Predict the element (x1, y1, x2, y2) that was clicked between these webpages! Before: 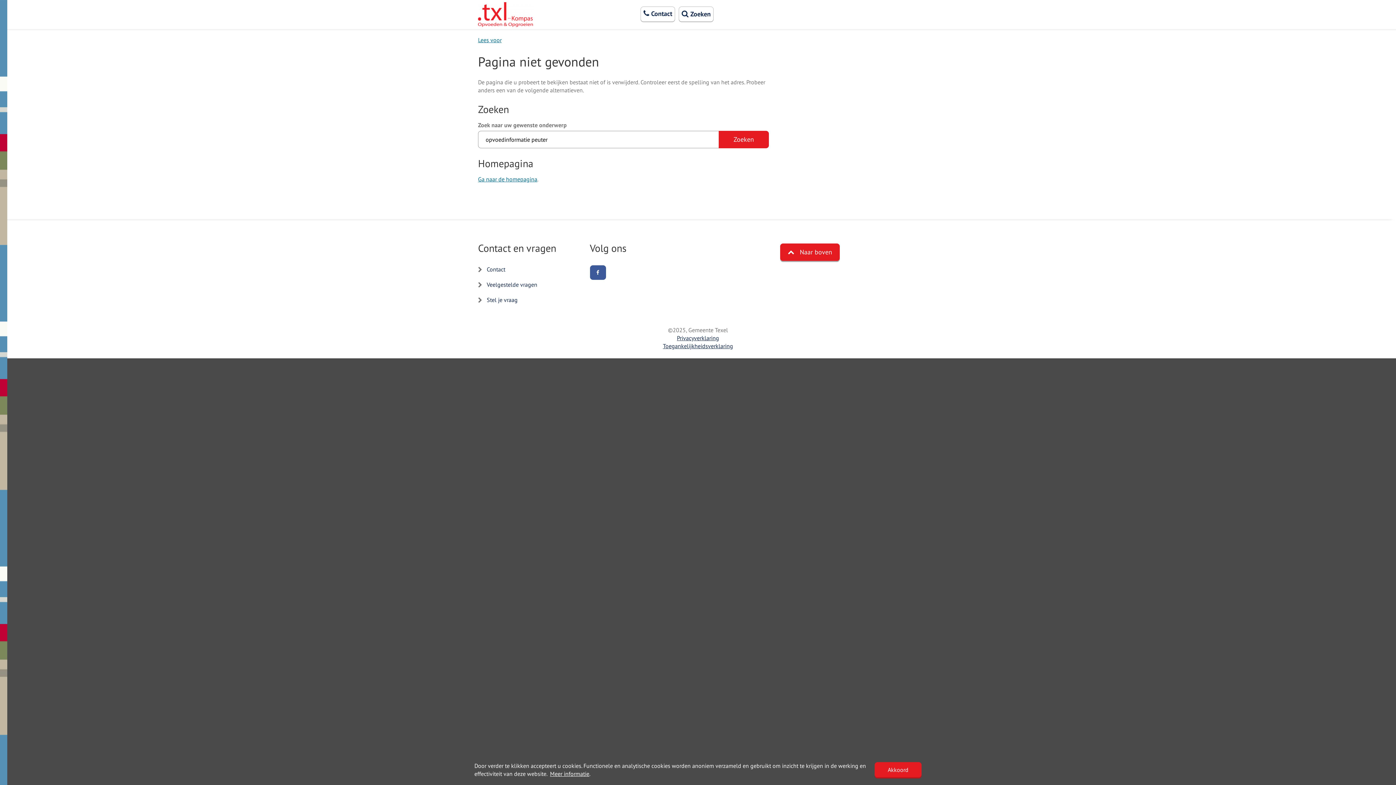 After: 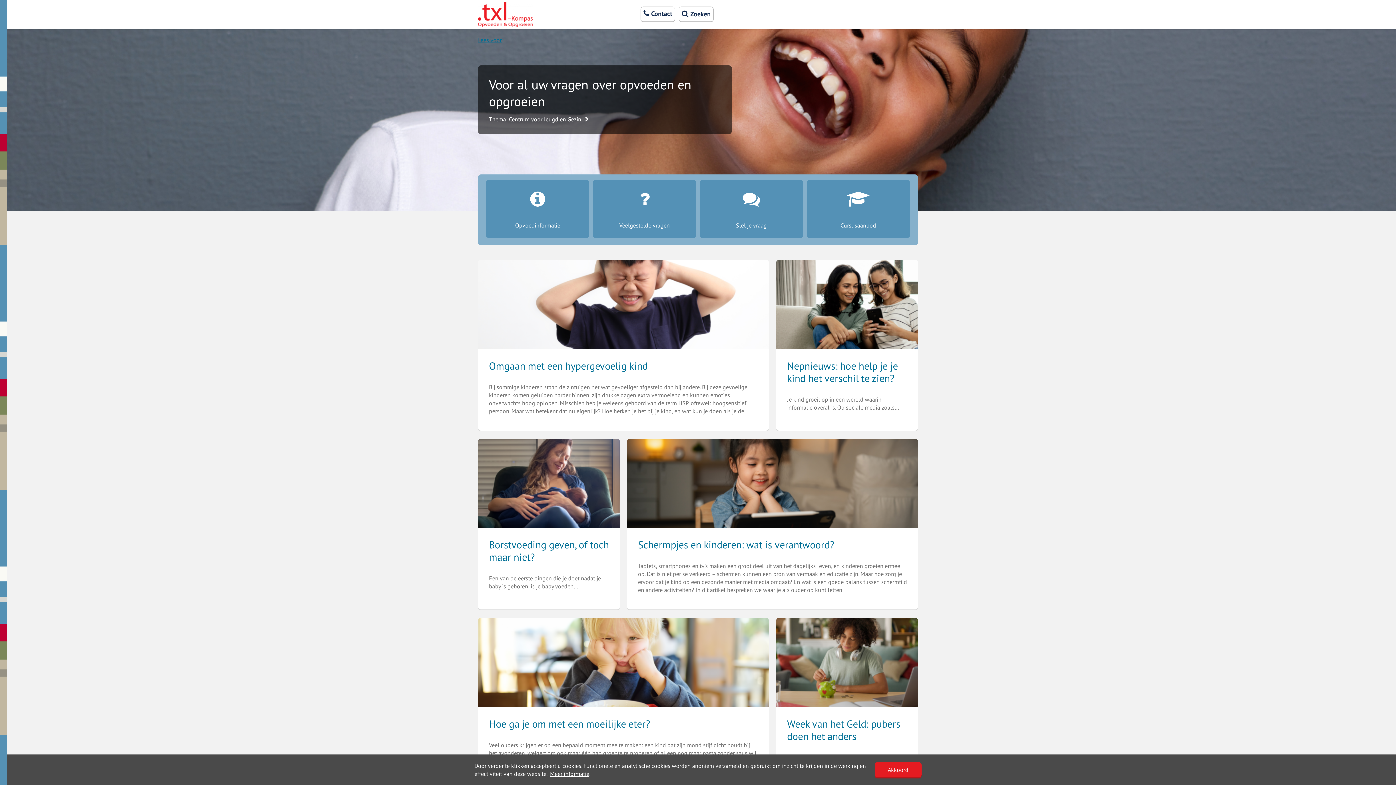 Action: label: Ga naar de homepagina bbox: (478, 175, 537, 182)